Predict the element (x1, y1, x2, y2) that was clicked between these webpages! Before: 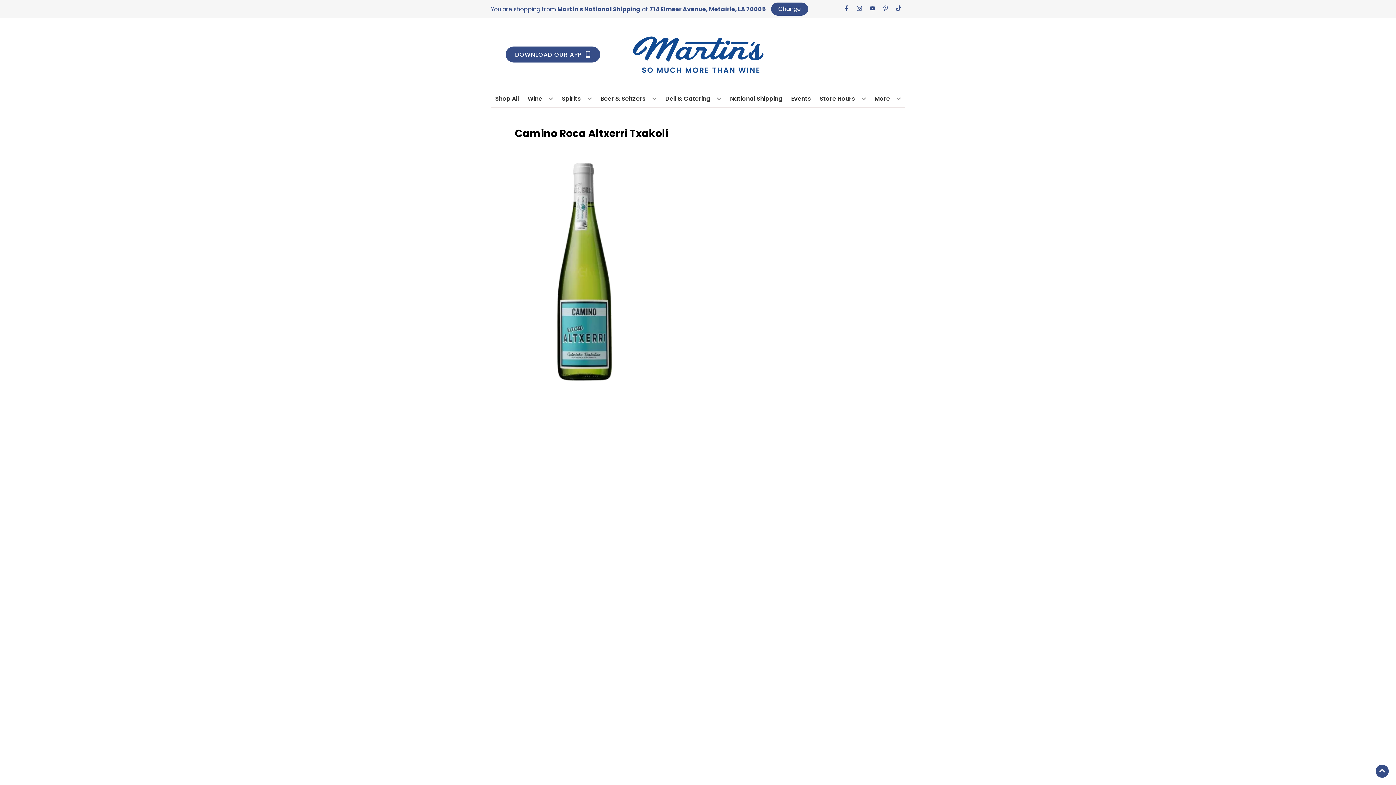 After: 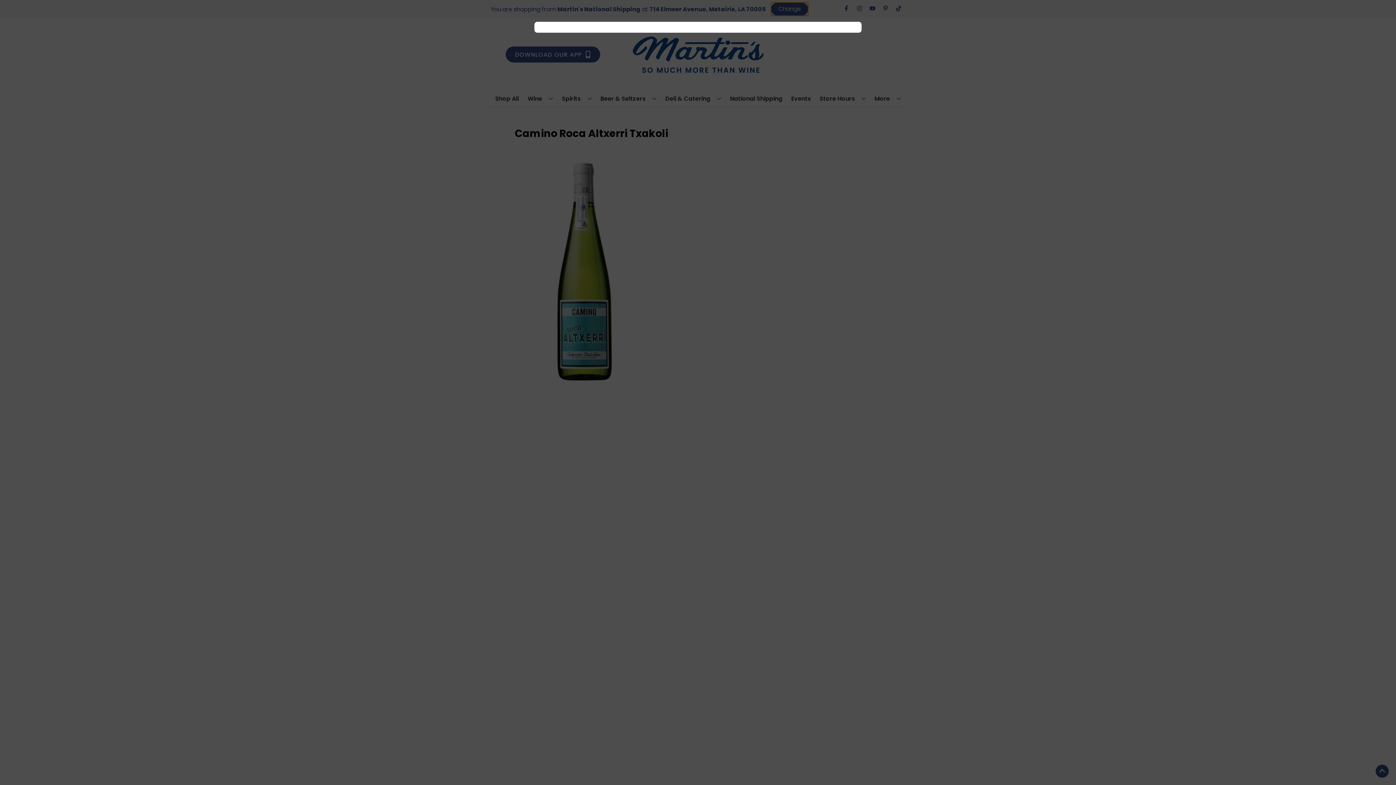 Action: bbox: (771, 2, 808, 15) label: Change store